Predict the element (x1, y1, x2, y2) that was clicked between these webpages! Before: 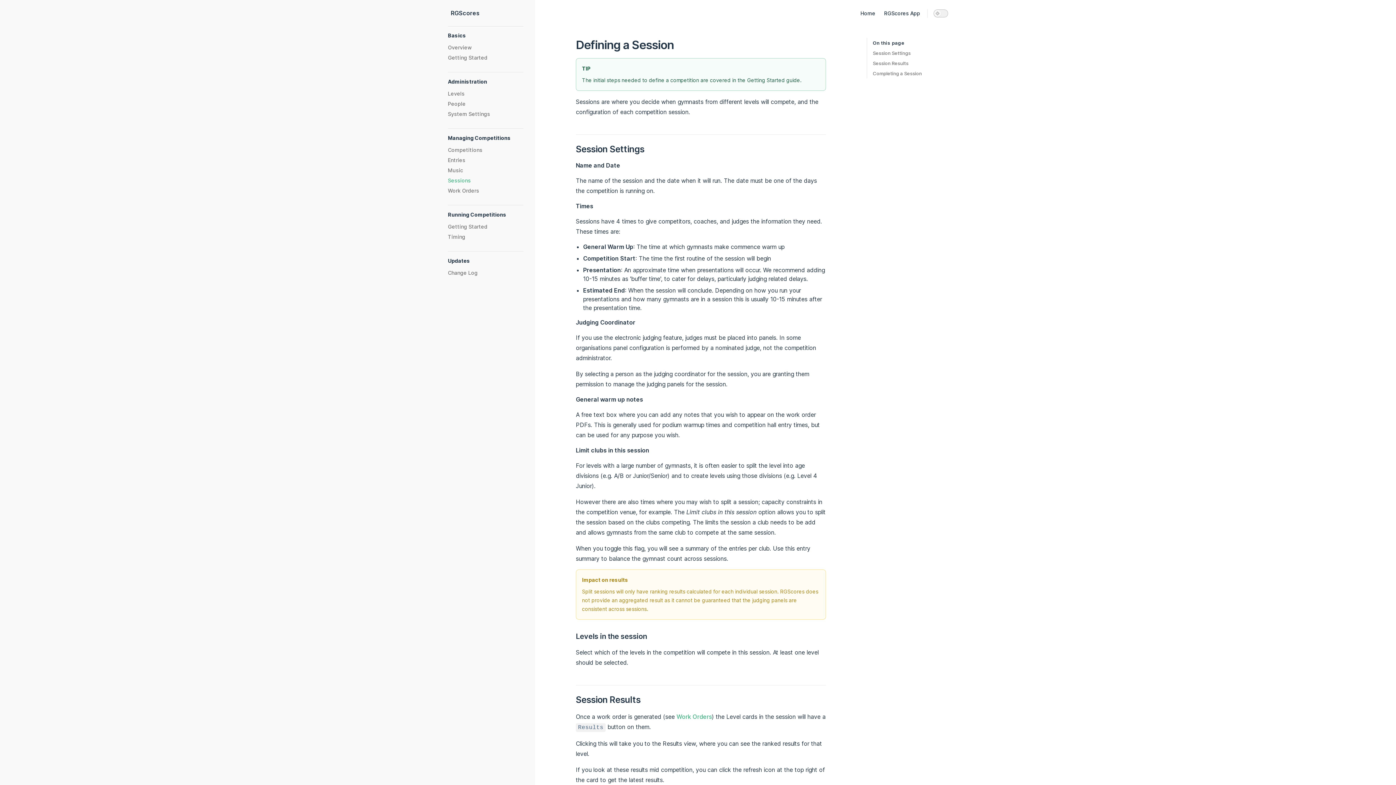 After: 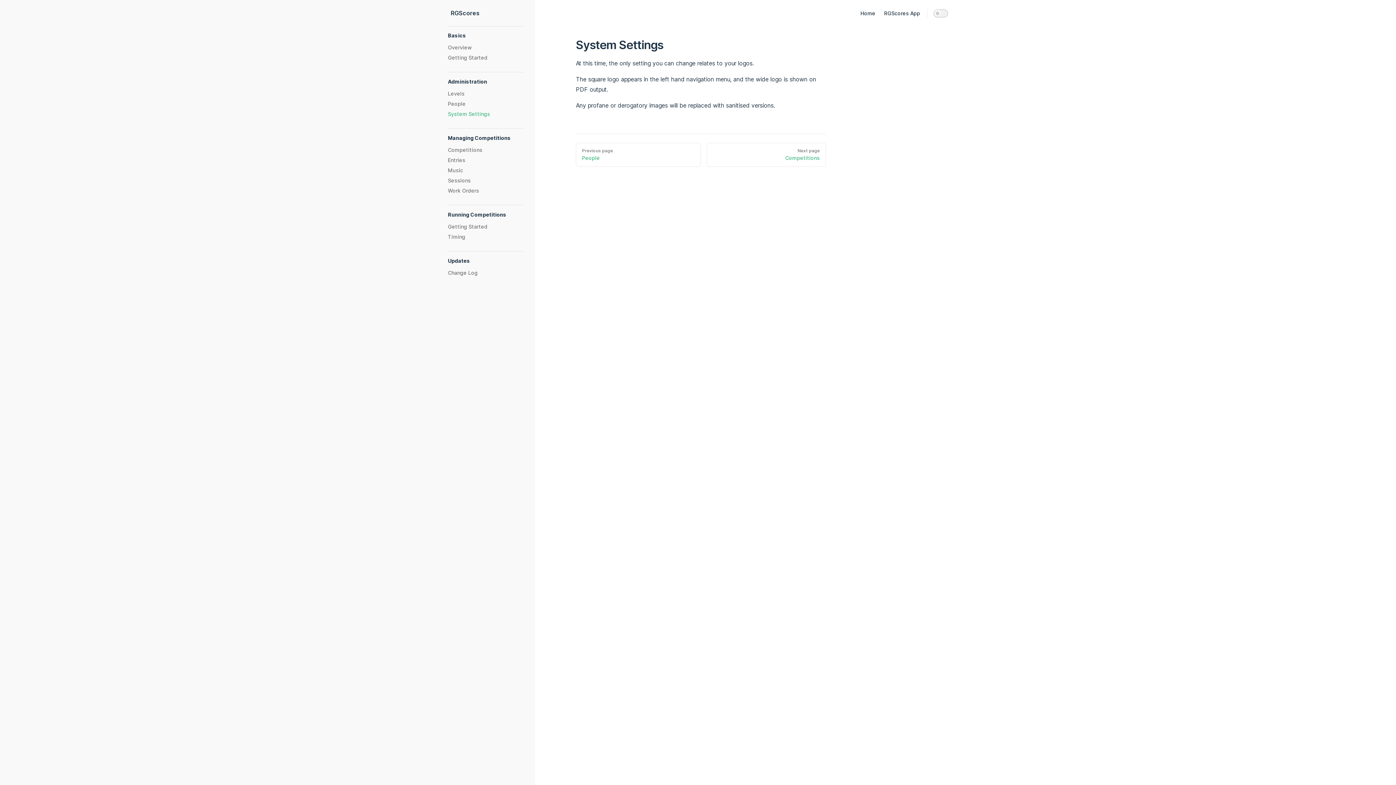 Action: label: System Settings bbox: (448, 109, 523, 118)